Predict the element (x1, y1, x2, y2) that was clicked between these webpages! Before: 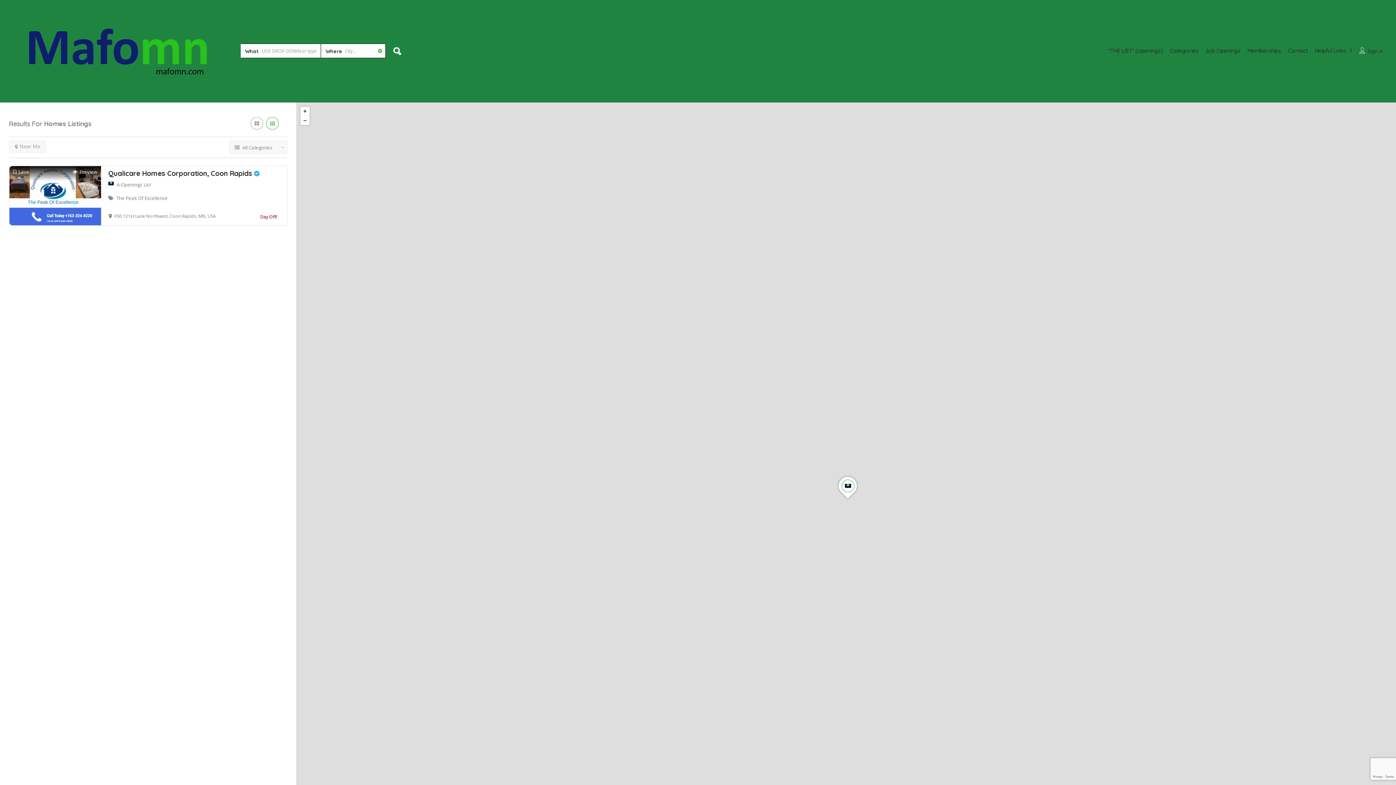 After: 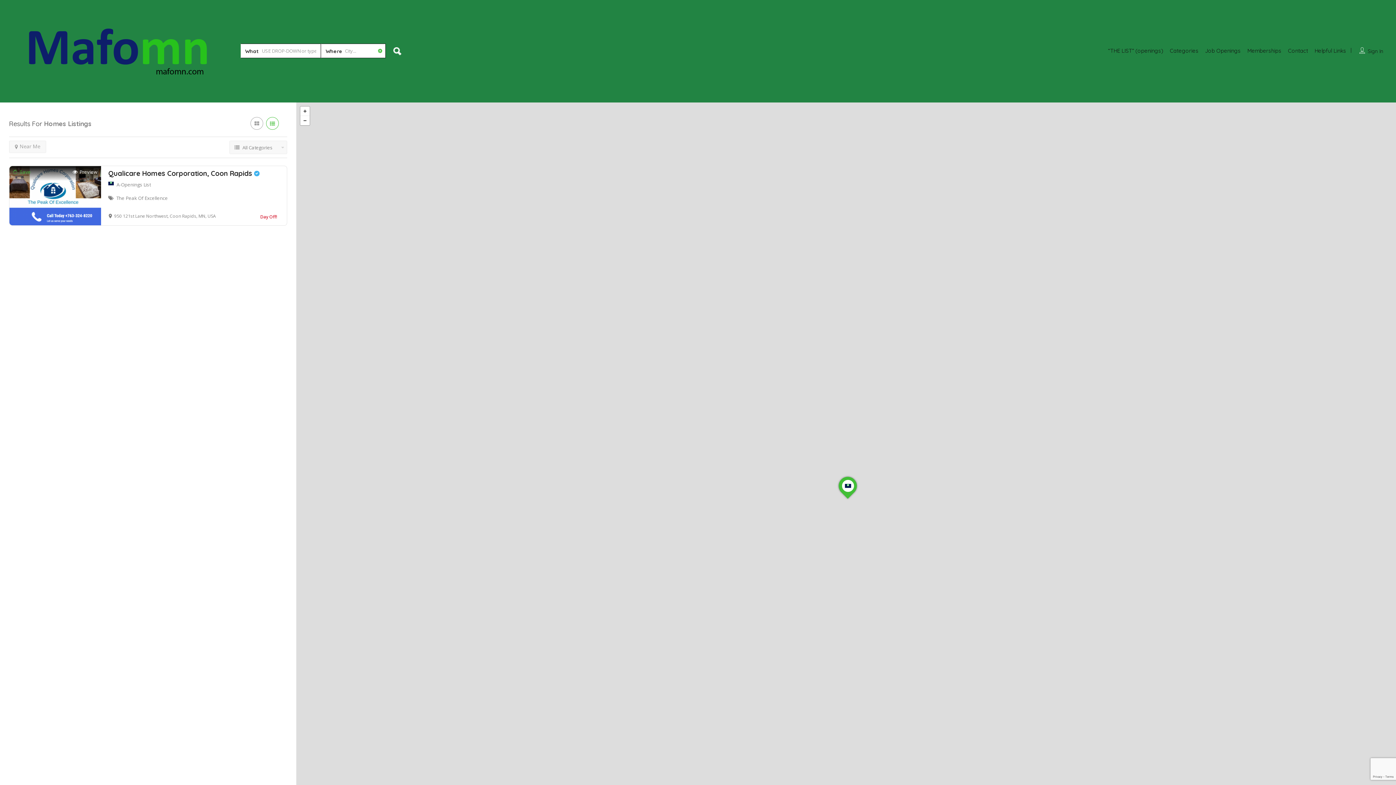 Action: bbox: (13, 167, 29, 176) label: Save